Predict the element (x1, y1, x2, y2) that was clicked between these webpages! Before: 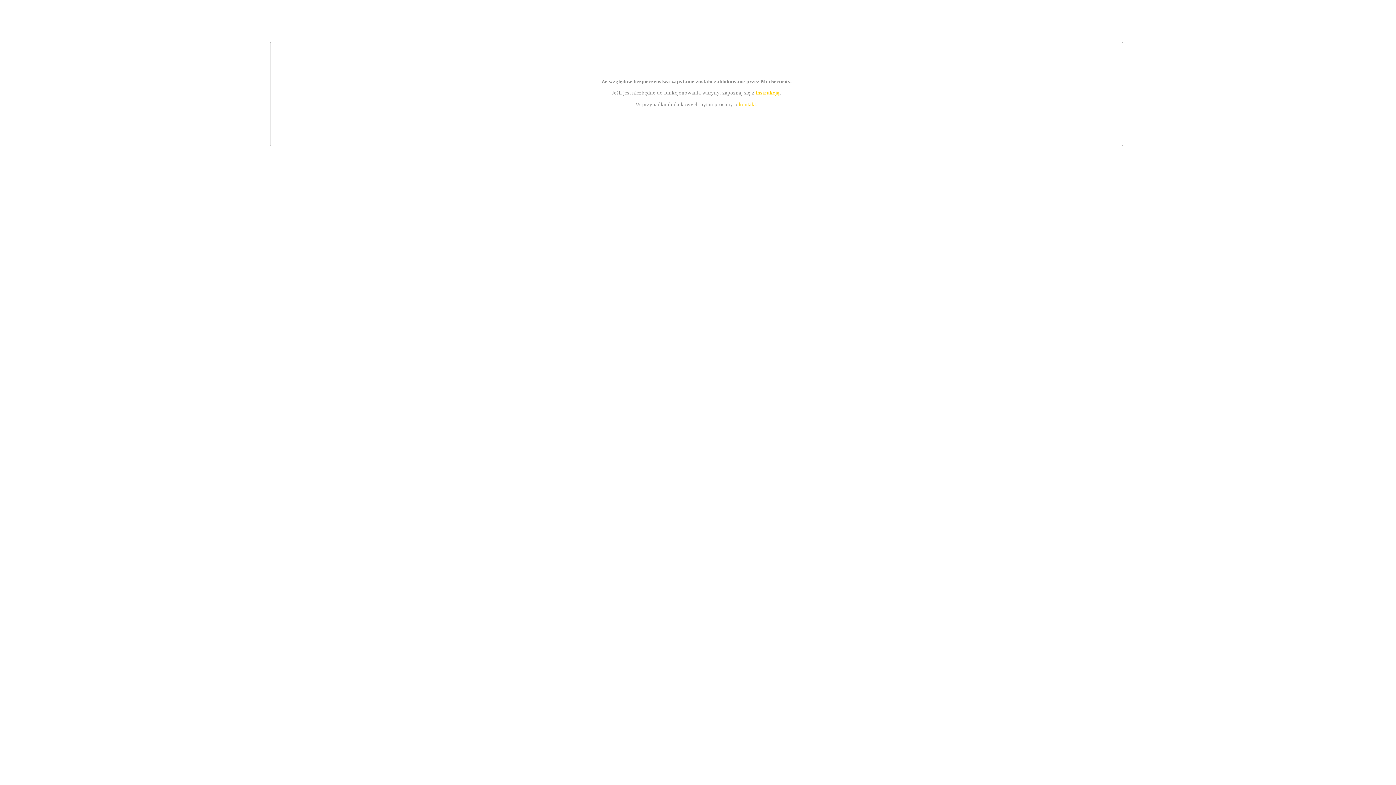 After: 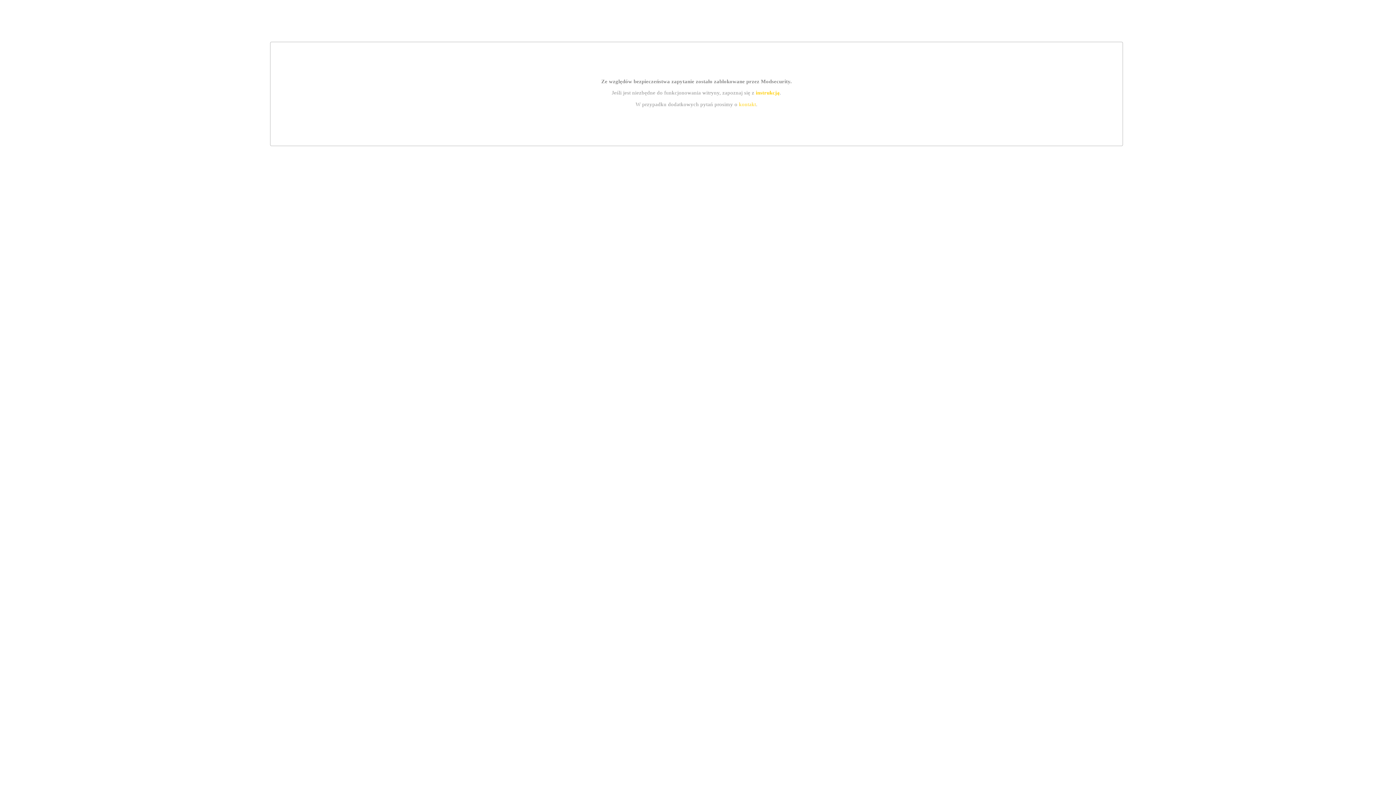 Action: bbox: (755, 89, 779, 95) label: instrukcją